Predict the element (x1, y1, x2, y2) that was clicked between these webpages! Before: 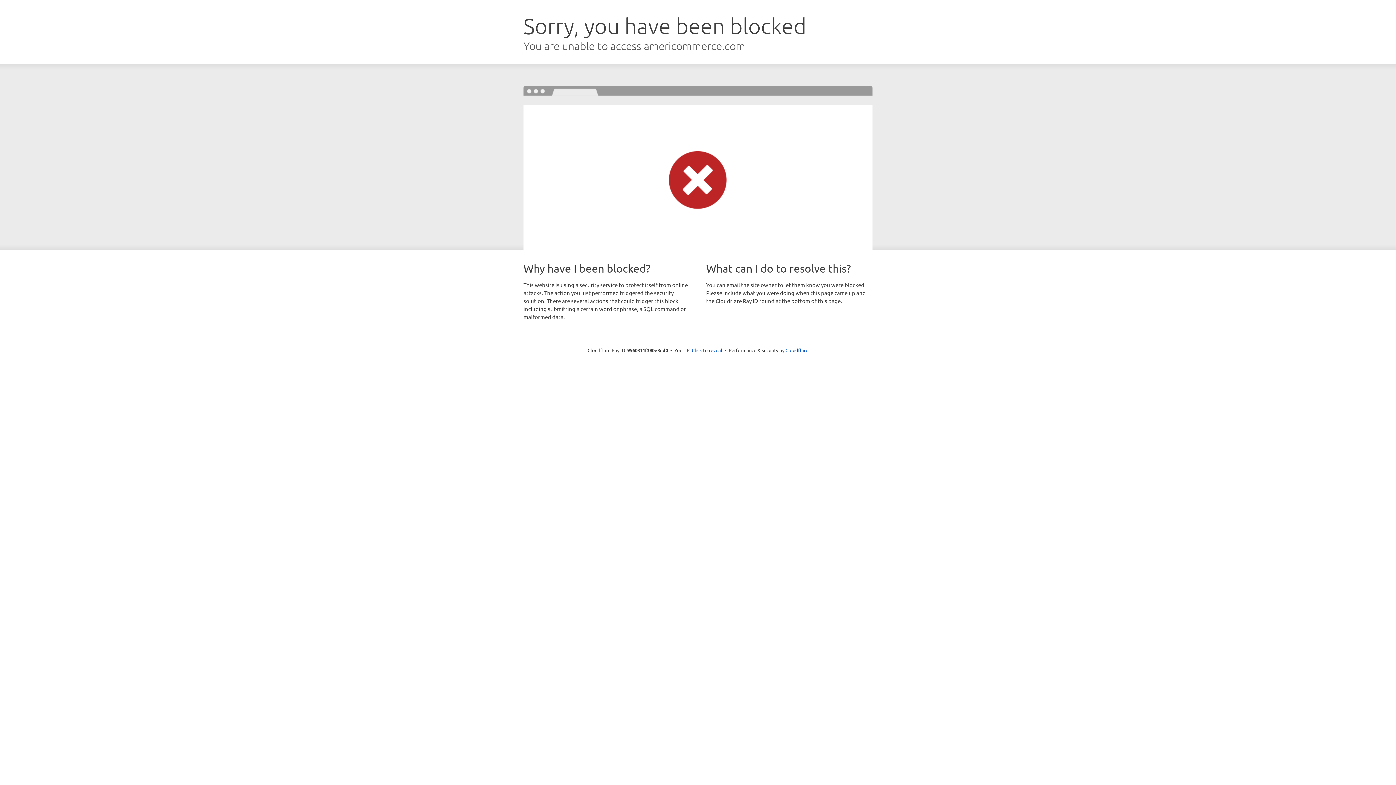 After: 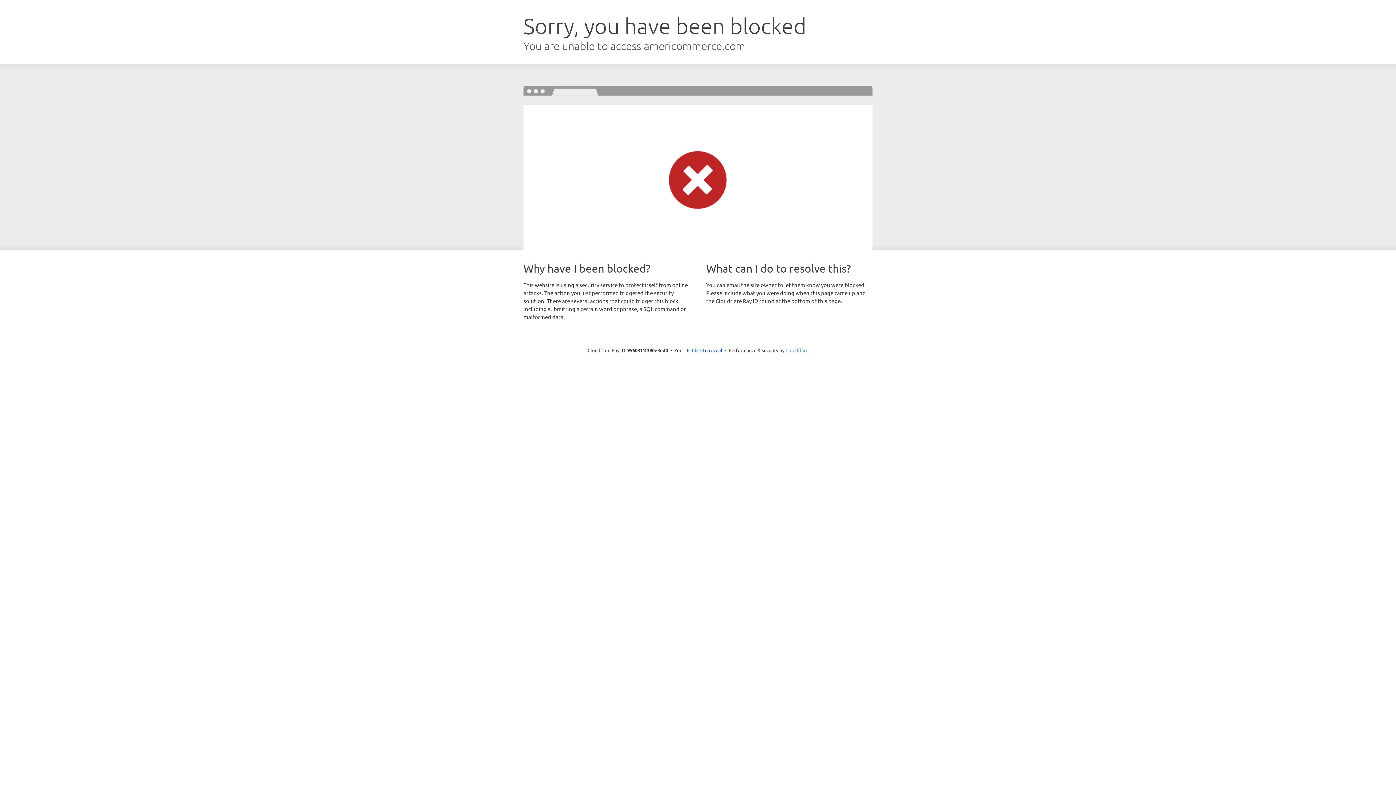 Action: label: Cloudflare bbox: (785, 347, 808, 353)